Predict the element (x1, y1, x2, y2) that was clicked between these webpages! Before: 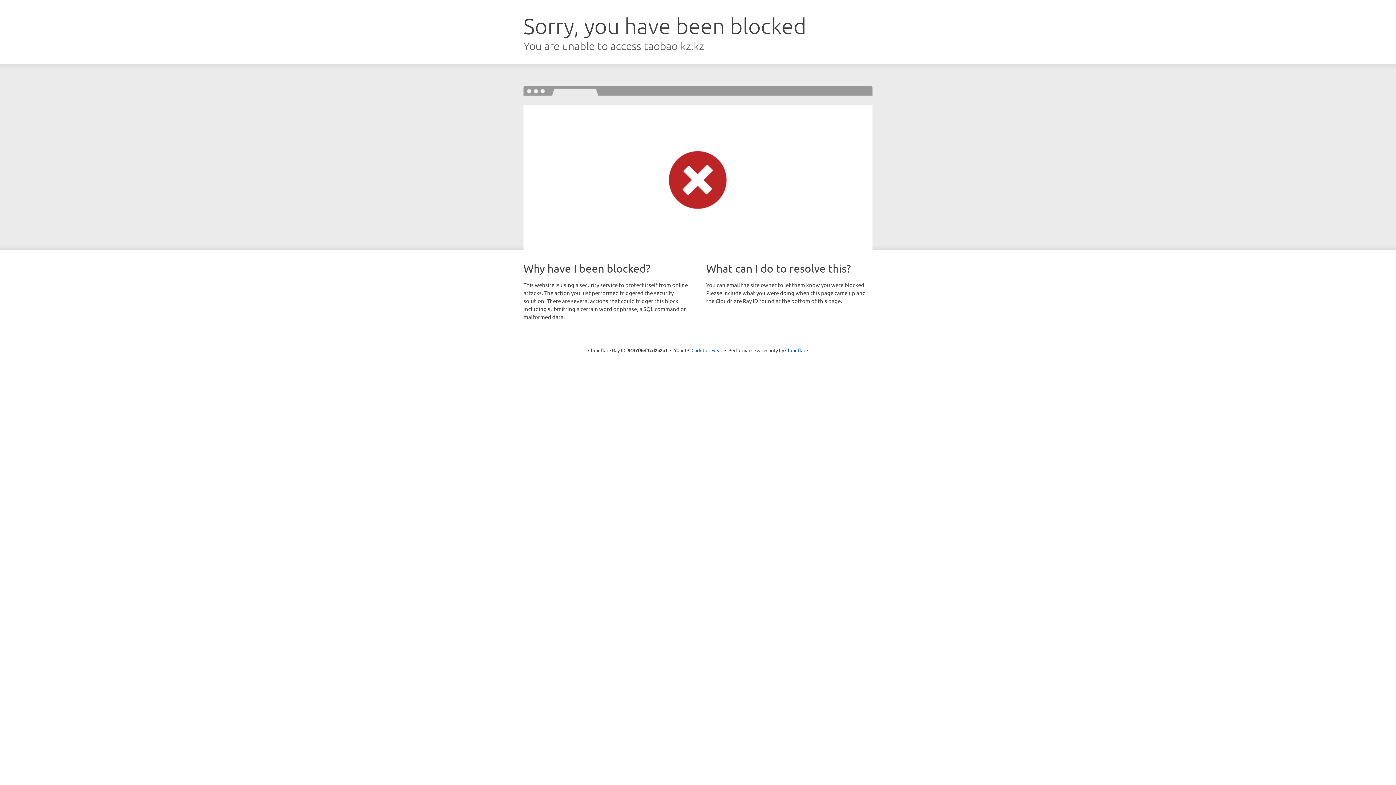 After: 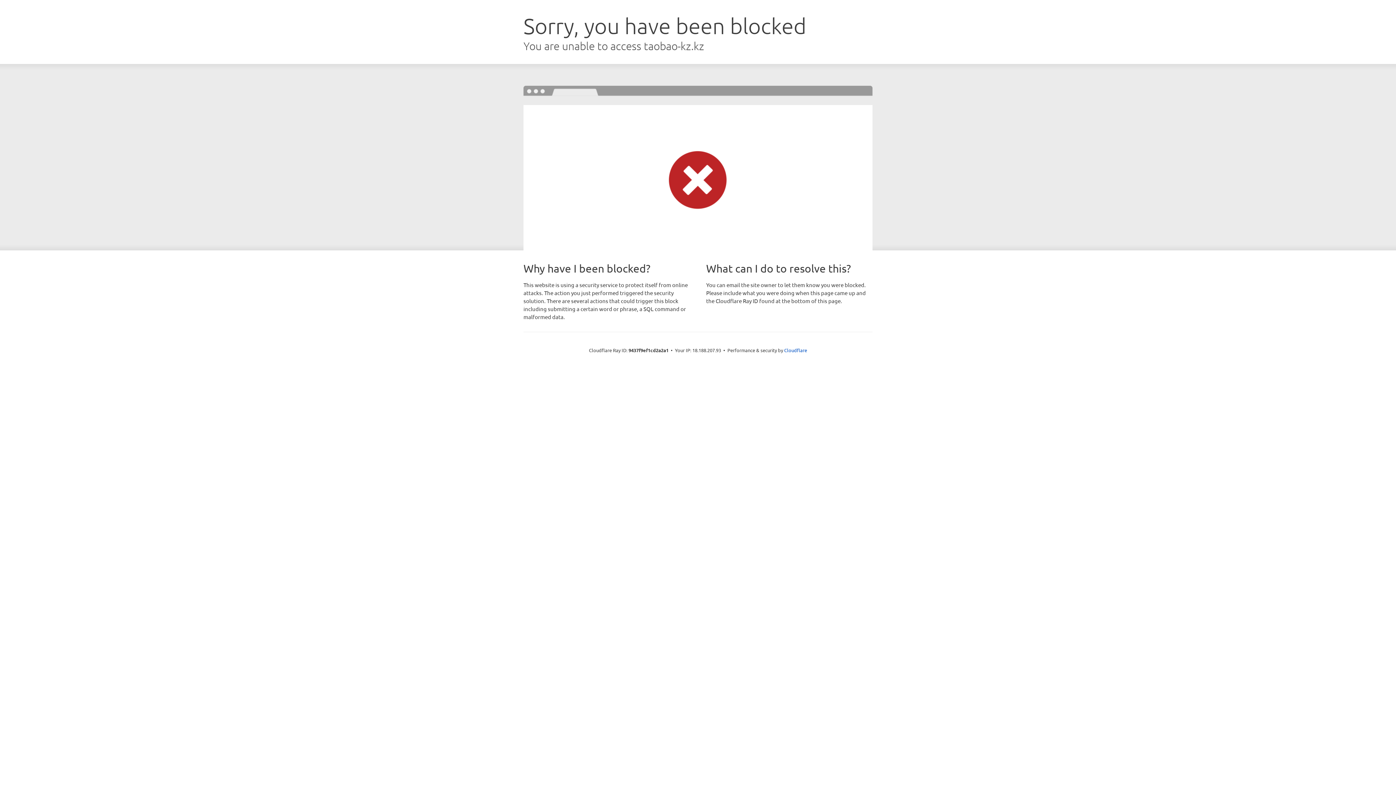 Action: bbox: (691, 346, 722, 353) label: Click to reveal